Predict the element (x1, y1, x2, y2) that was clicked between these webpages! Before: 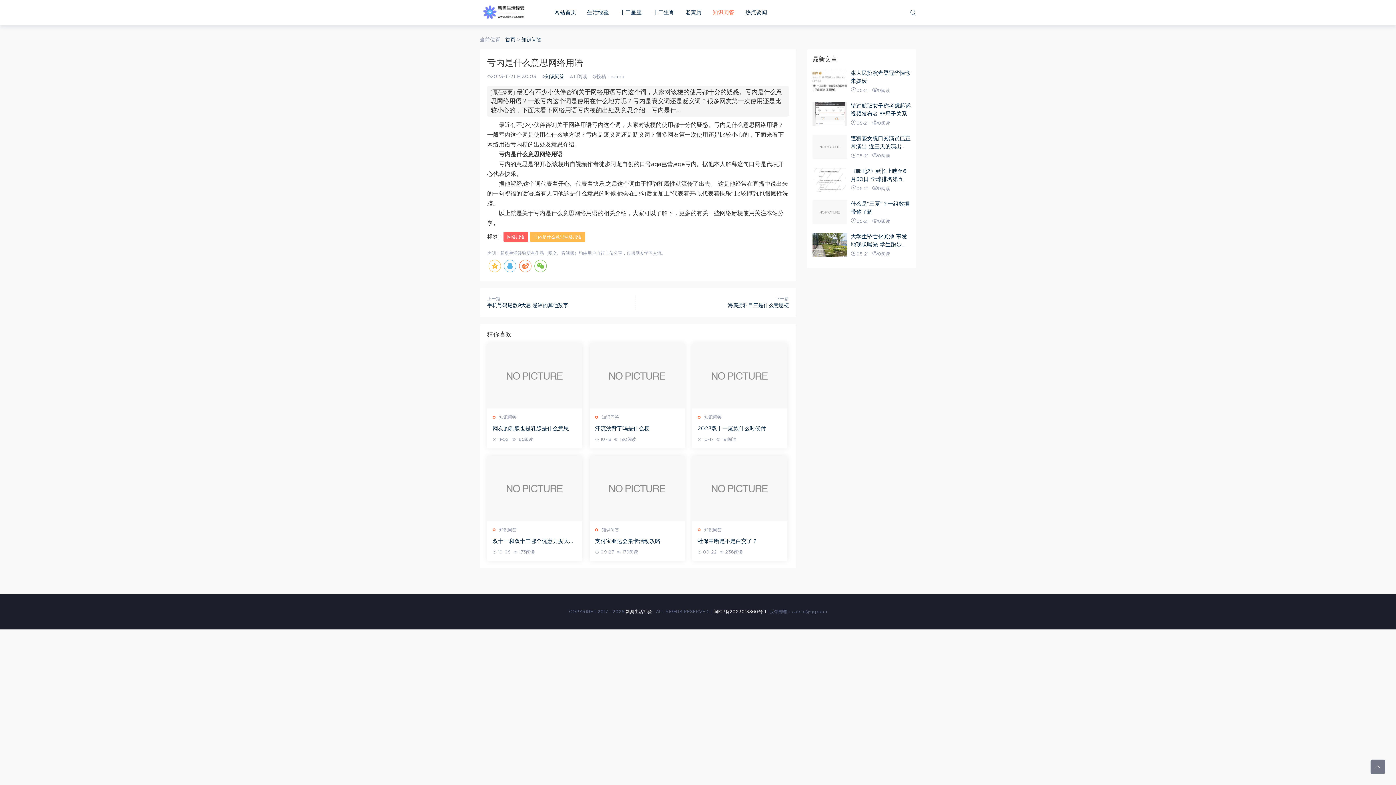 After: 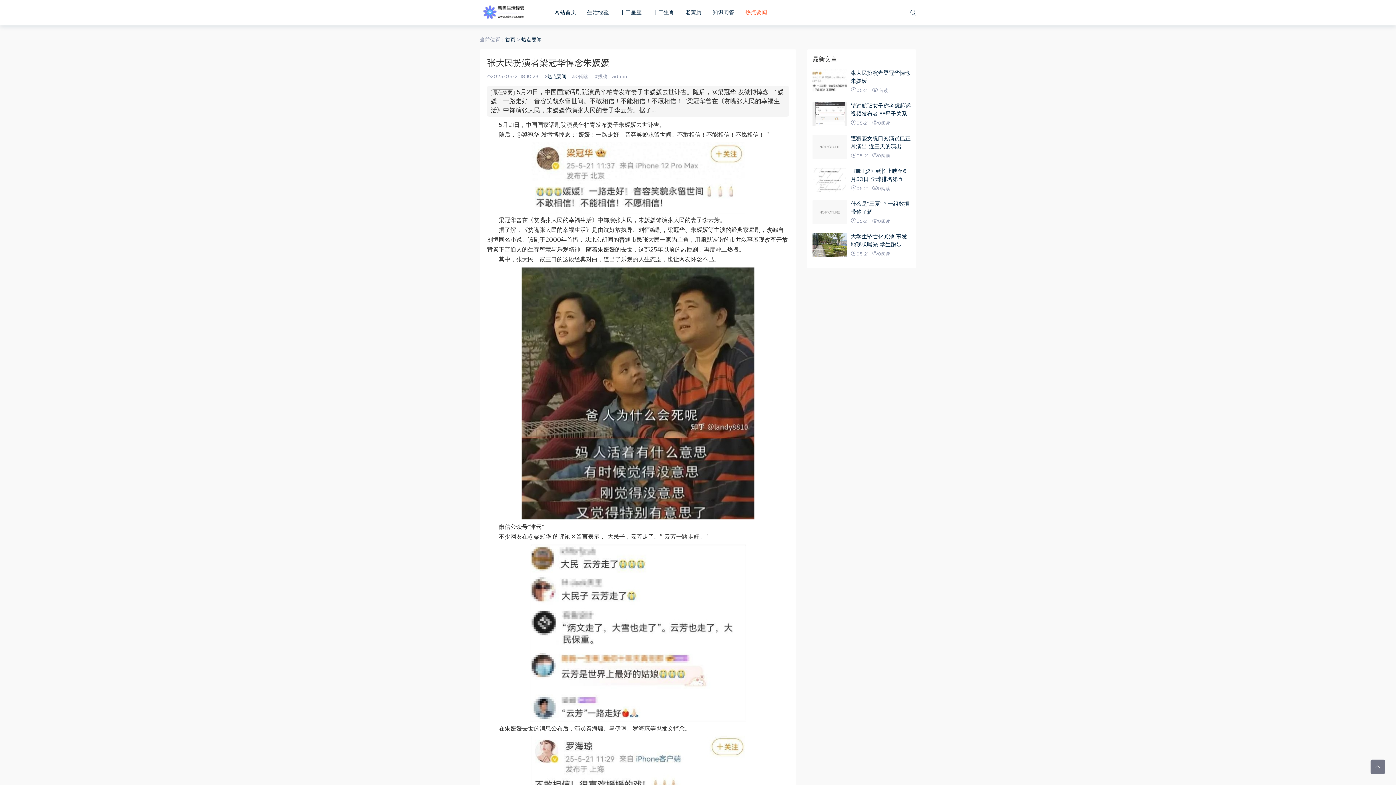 Action: bbox: (850, 69, 910, 85) label: 张大民扮演者梁冠华悼念朱媛媛